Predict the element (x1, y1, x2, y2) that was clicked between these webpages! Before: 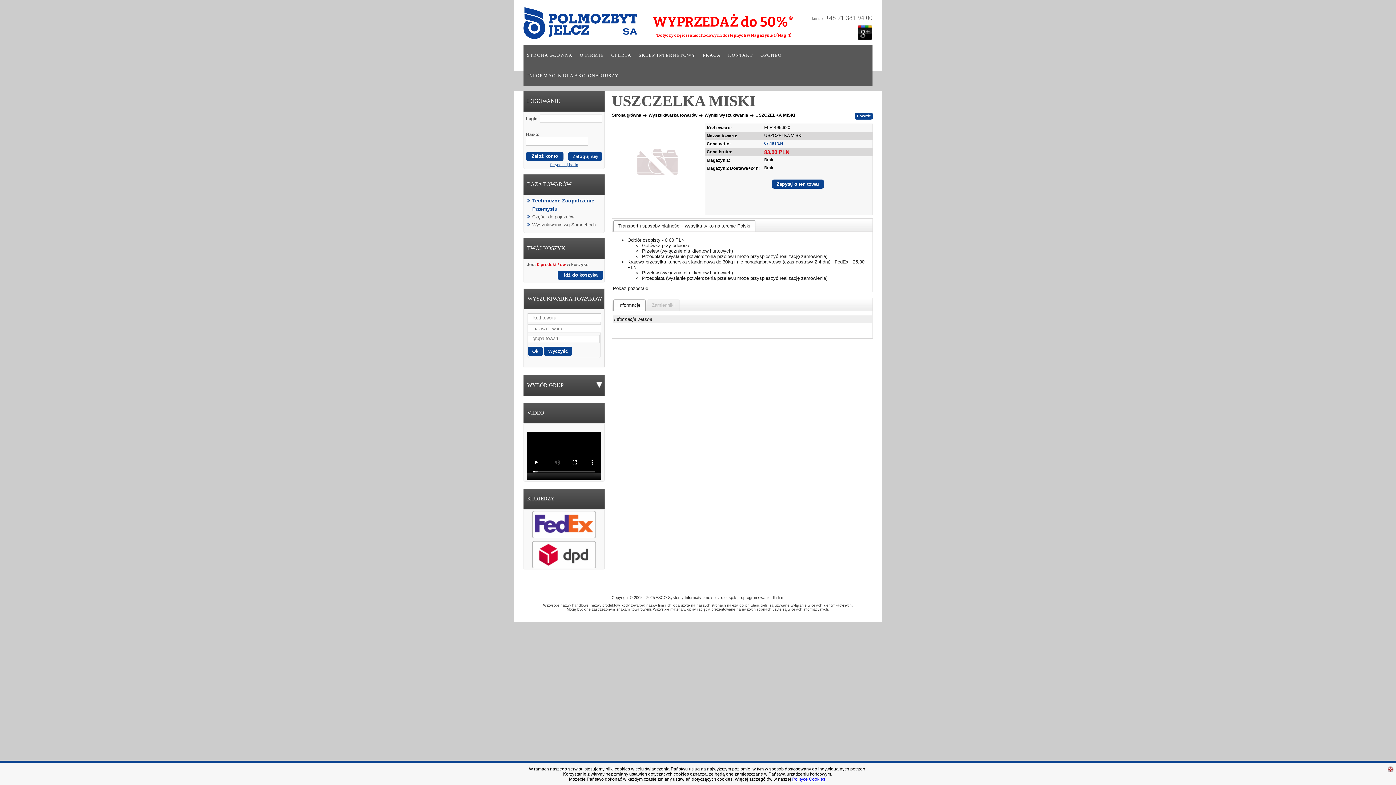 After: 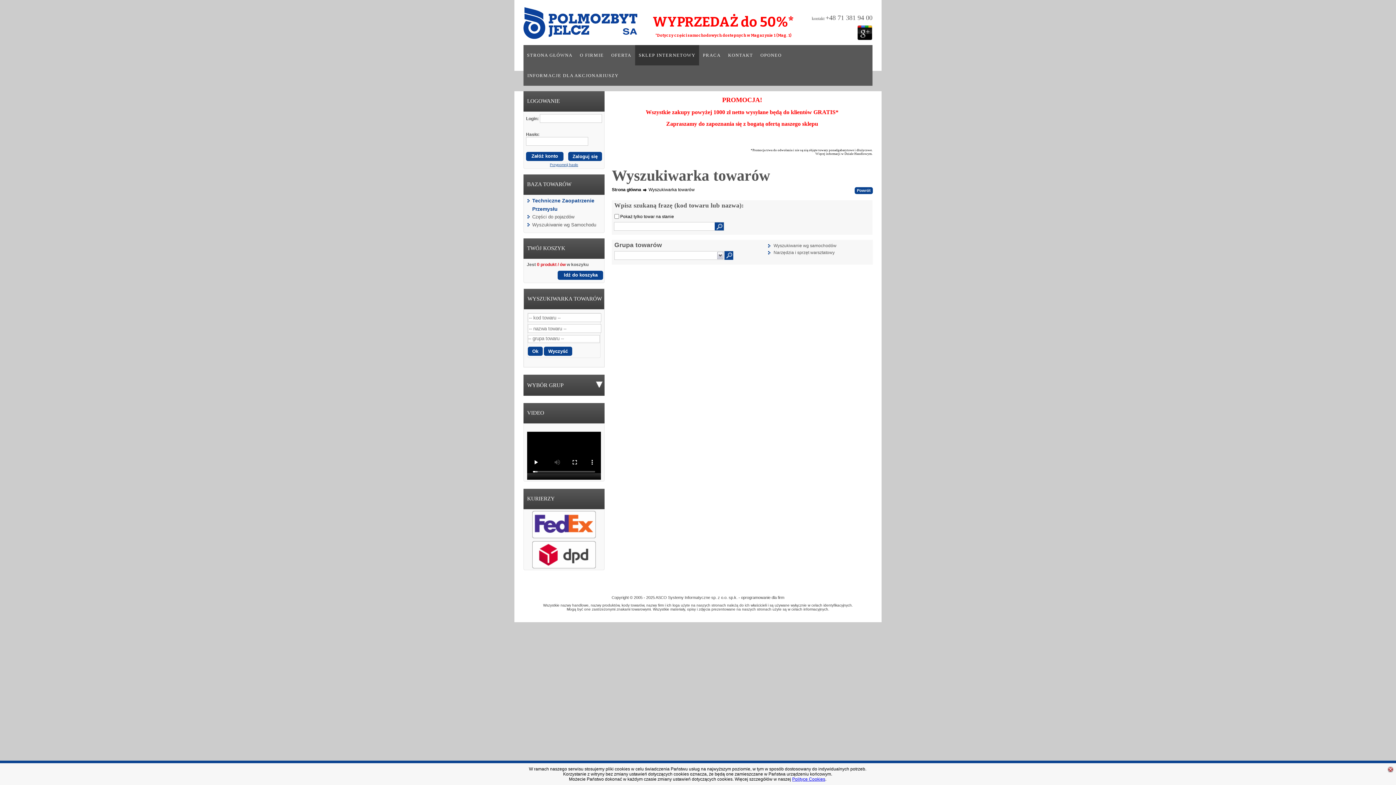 Action: label: Wyszukiwarka towarów bbox: (648, 112, 697, 117)